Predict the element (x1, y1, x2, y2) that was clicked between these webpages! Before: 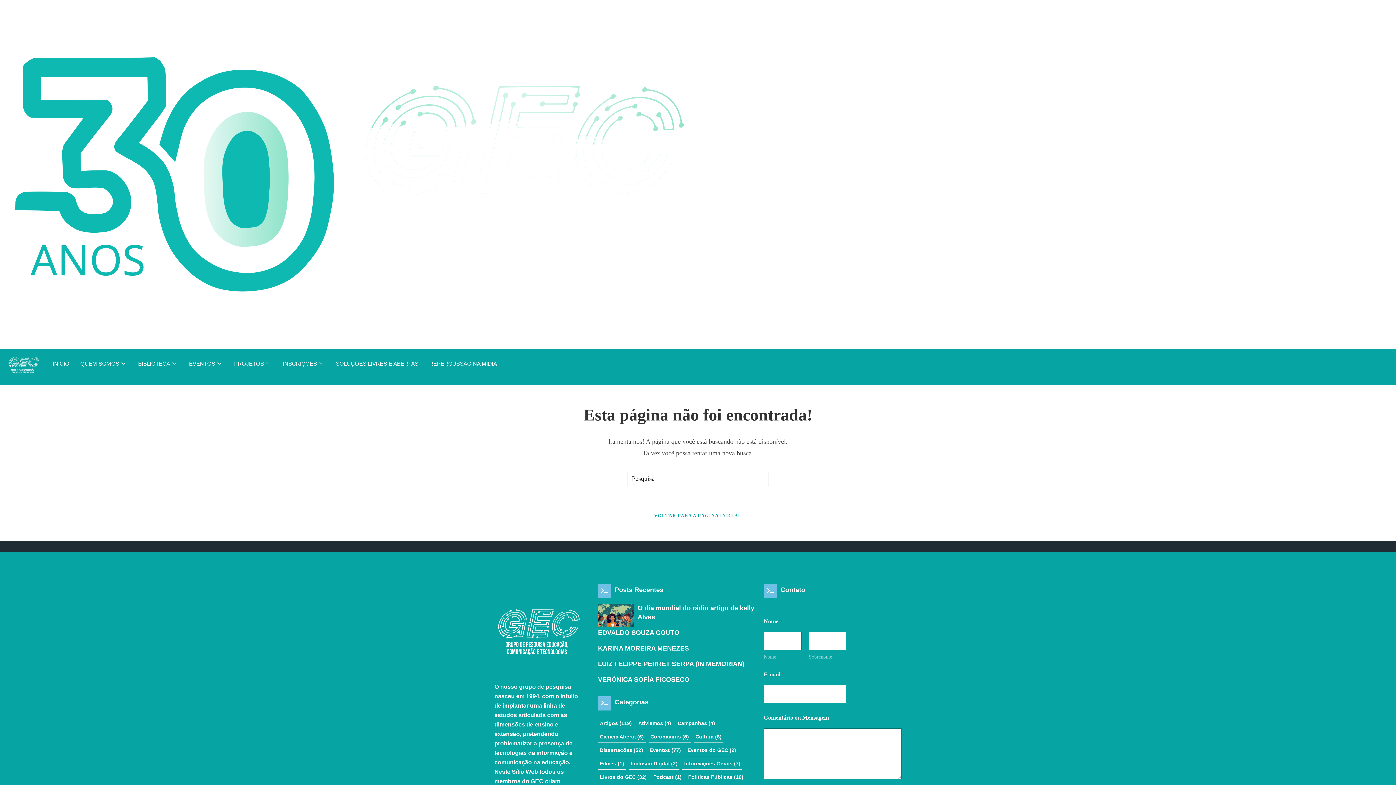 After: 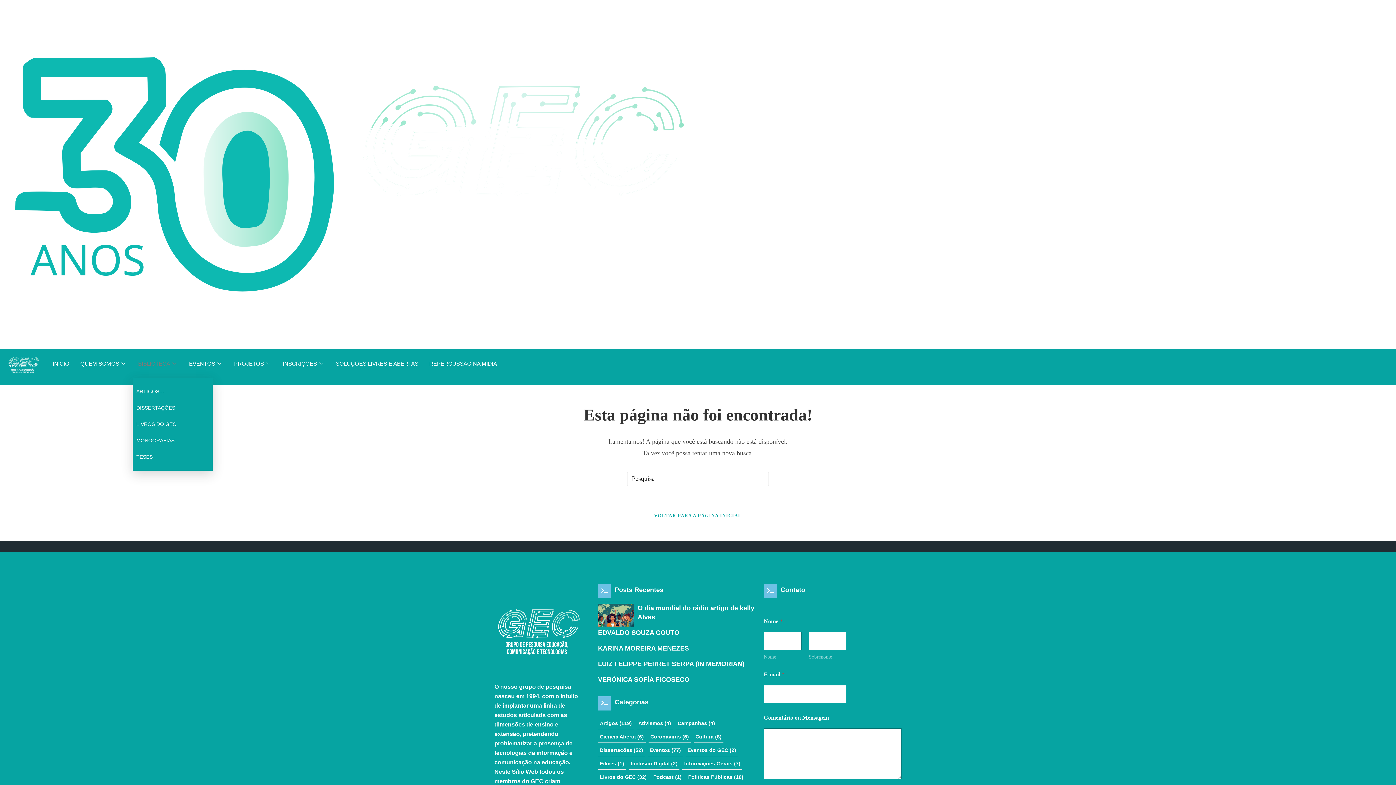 Action: bbox: (132, 349, 183, 378) label: BIBLIOTECA